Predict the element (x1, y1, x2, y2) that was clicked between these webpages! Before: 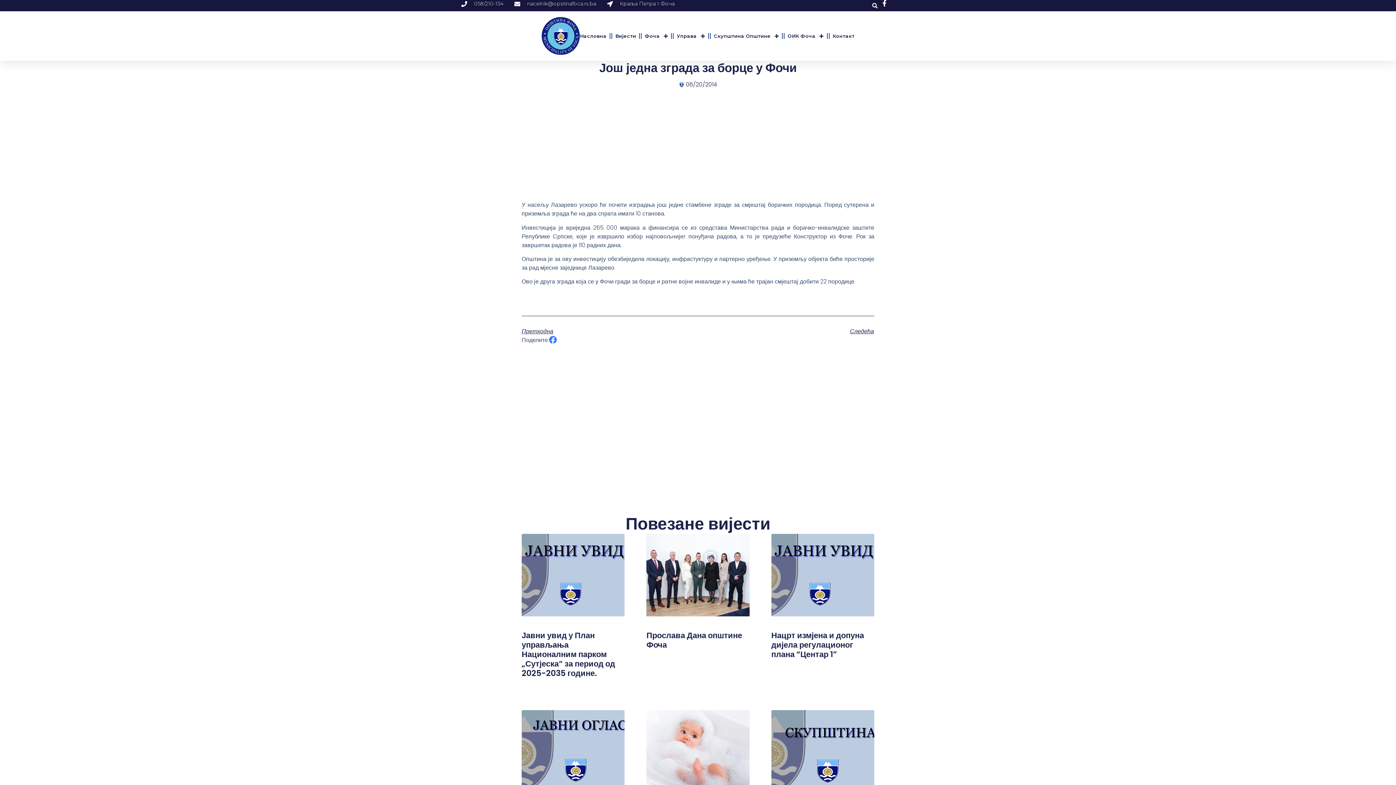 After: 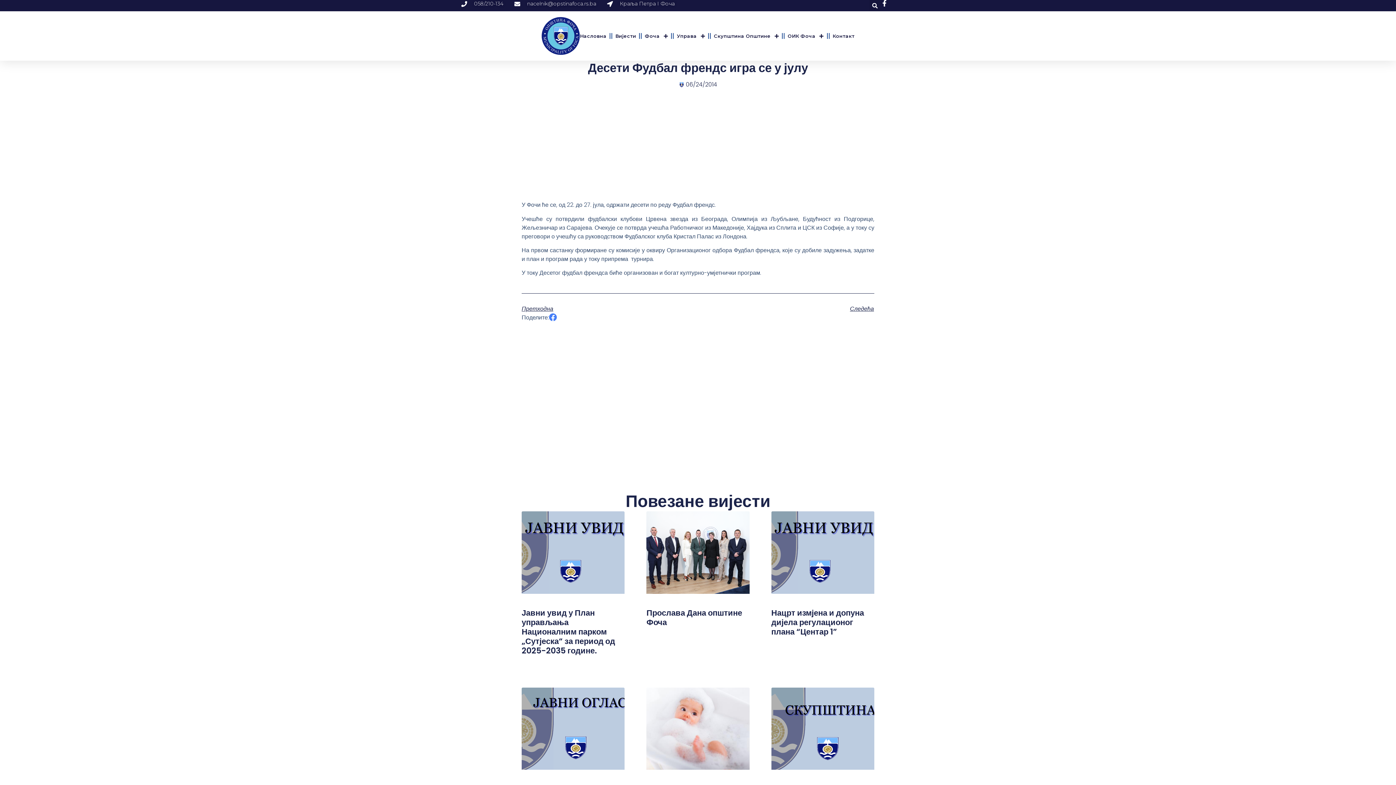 Action: label: Следећа bbox: (698, 327, 874, 336)